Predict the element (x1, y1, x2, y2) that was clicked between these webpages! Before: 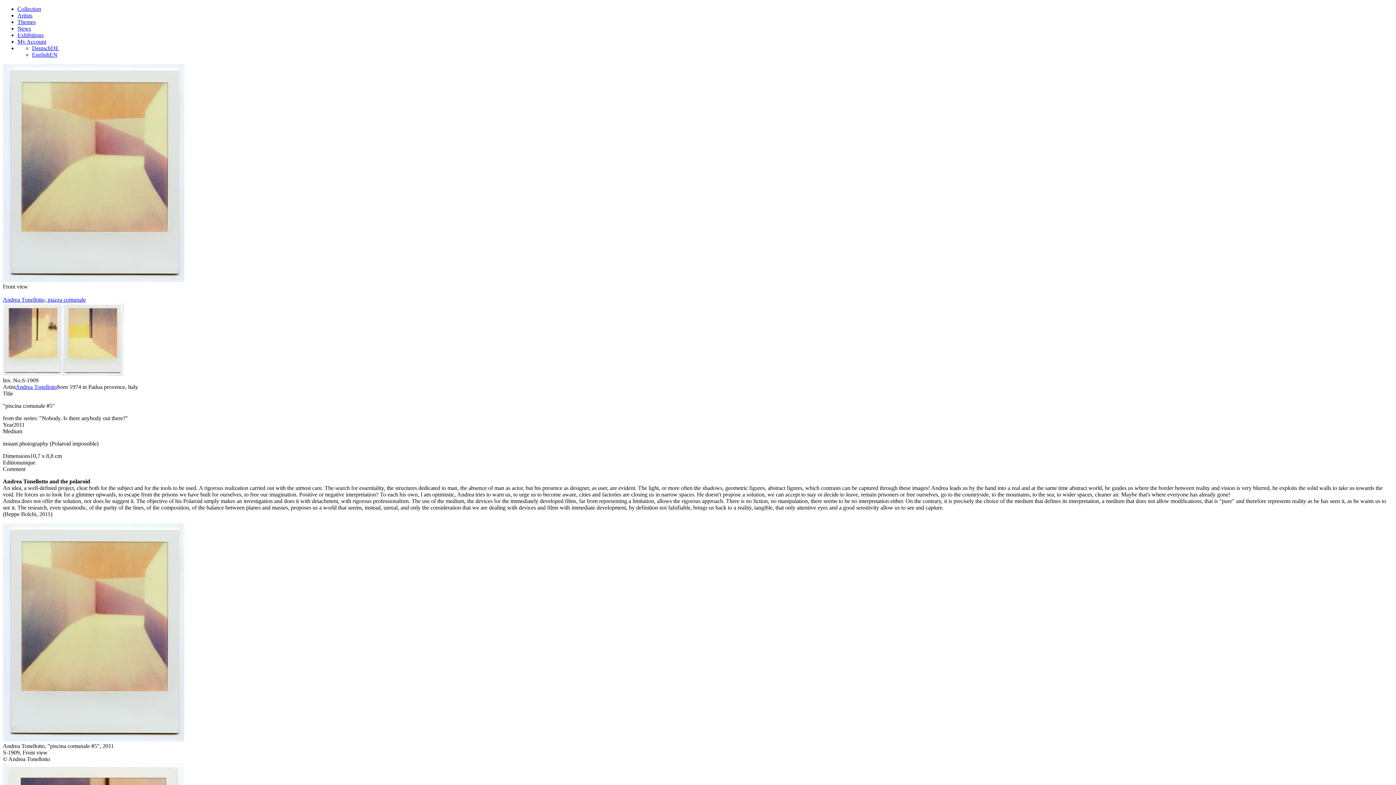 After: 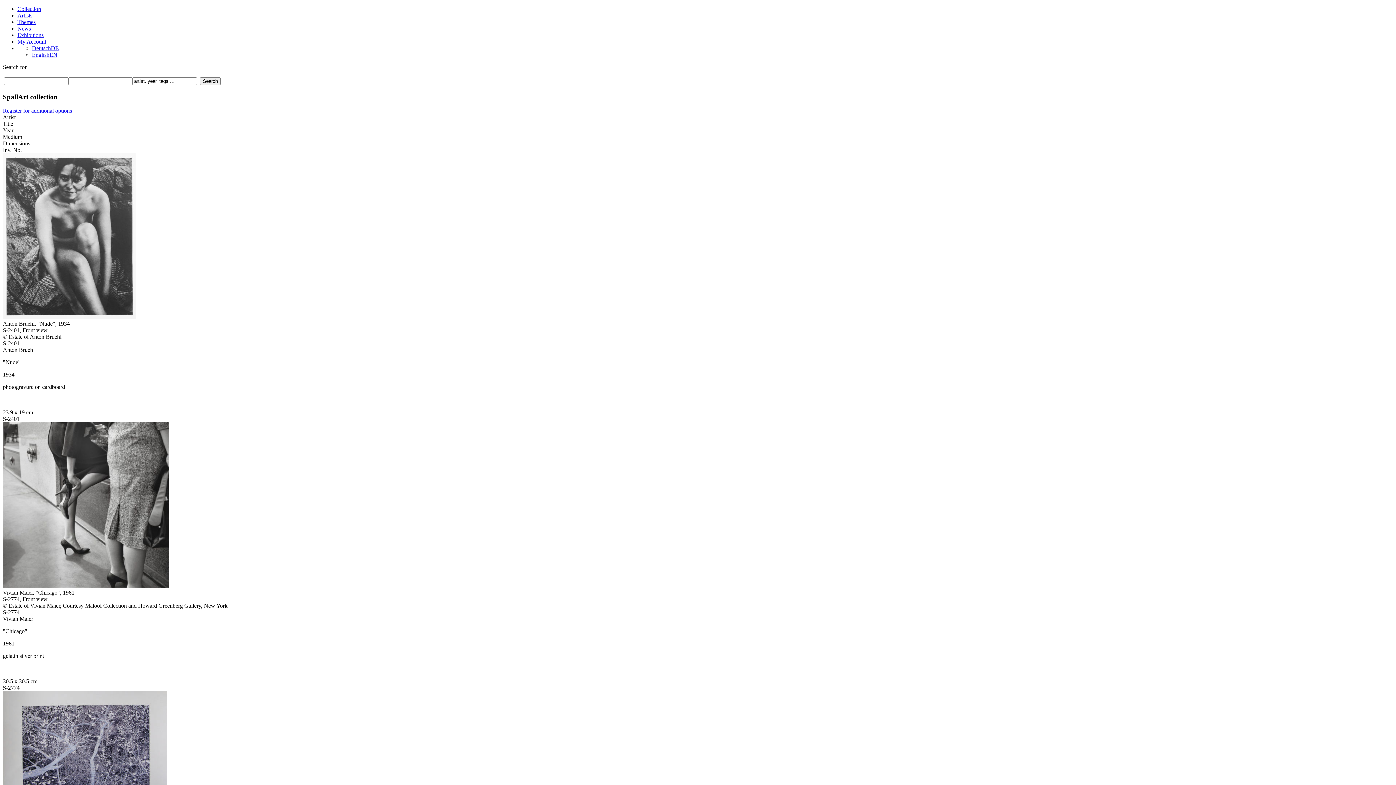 Action: bbox: (17, 5, 41, 12) label: Collection